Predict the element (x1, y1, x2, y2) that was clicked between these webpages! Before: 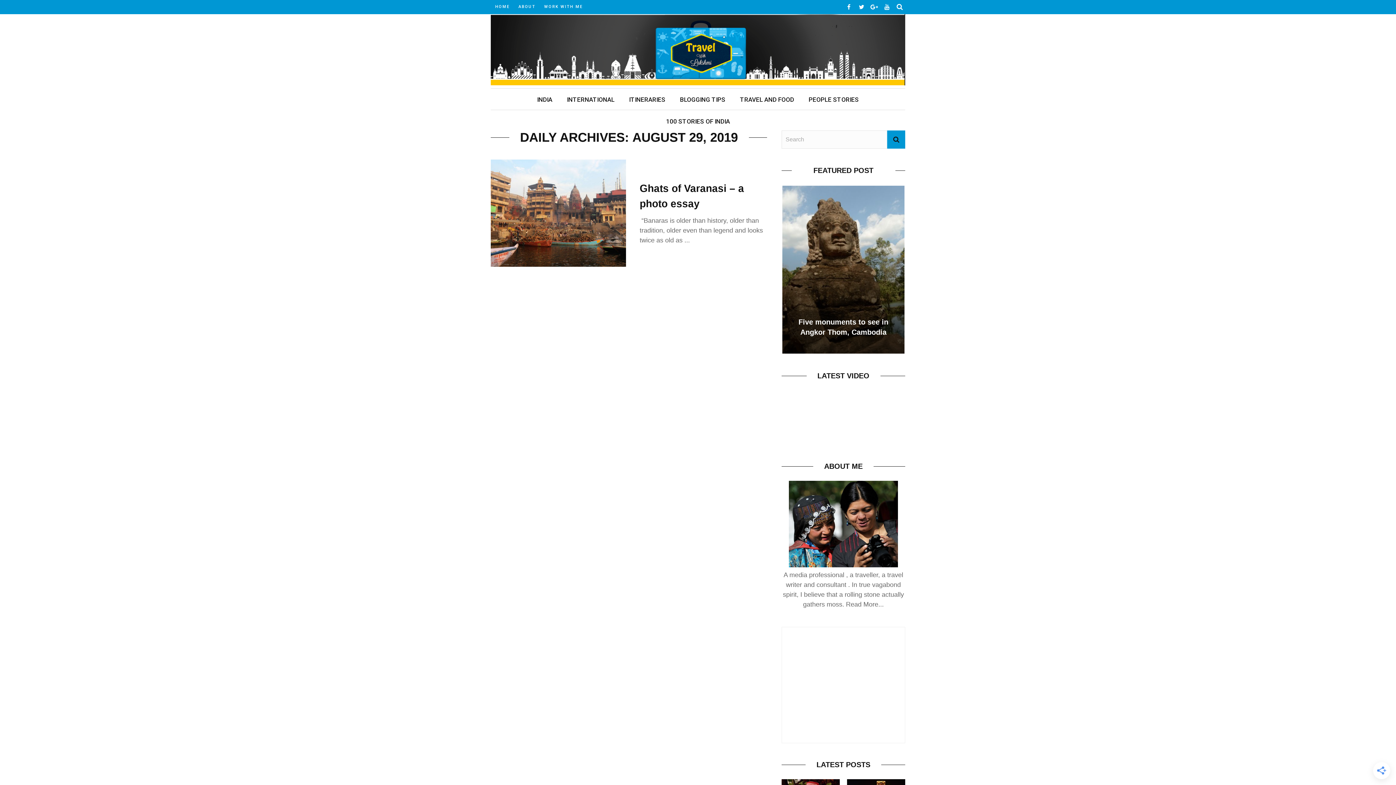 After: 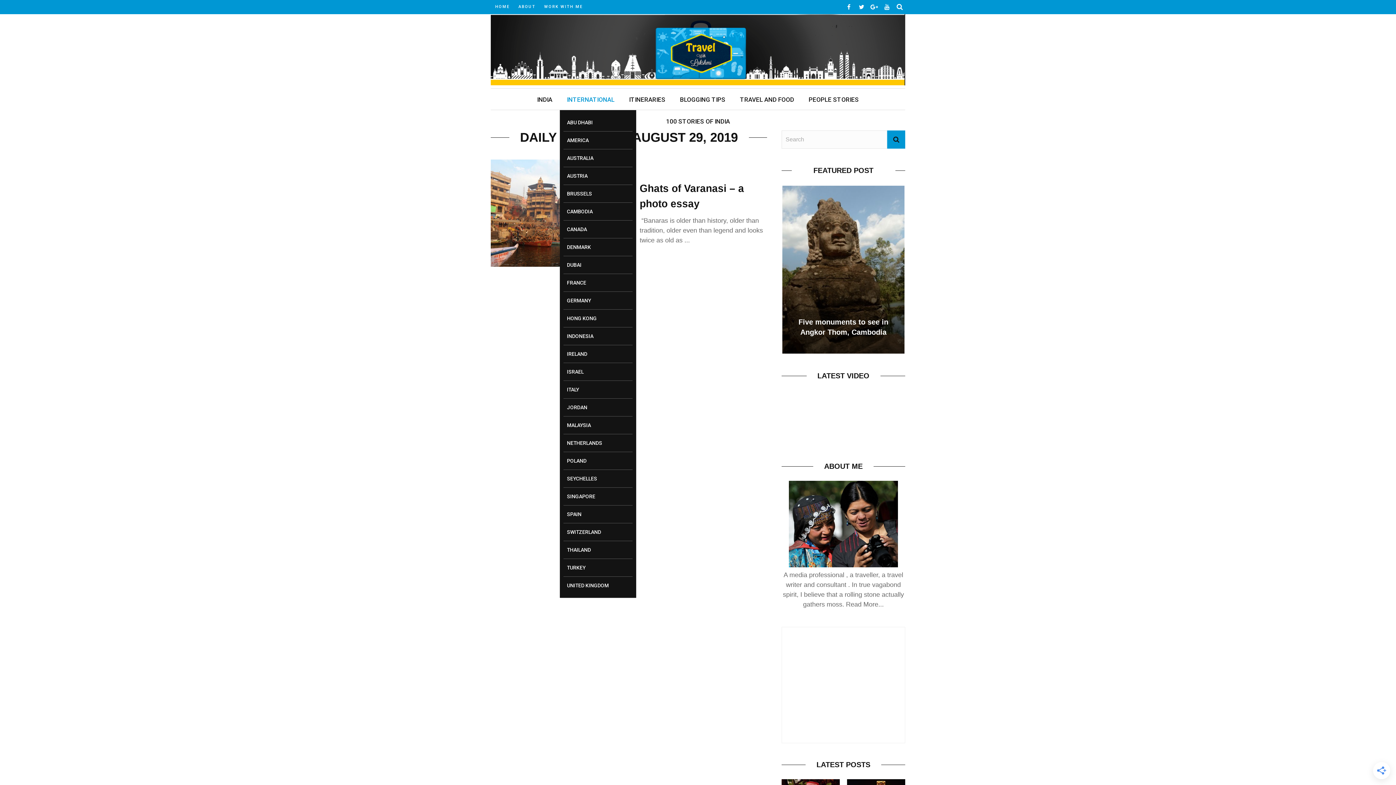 Action: label: INTERNATIONAL bbox: (559, 88, 622, 110)